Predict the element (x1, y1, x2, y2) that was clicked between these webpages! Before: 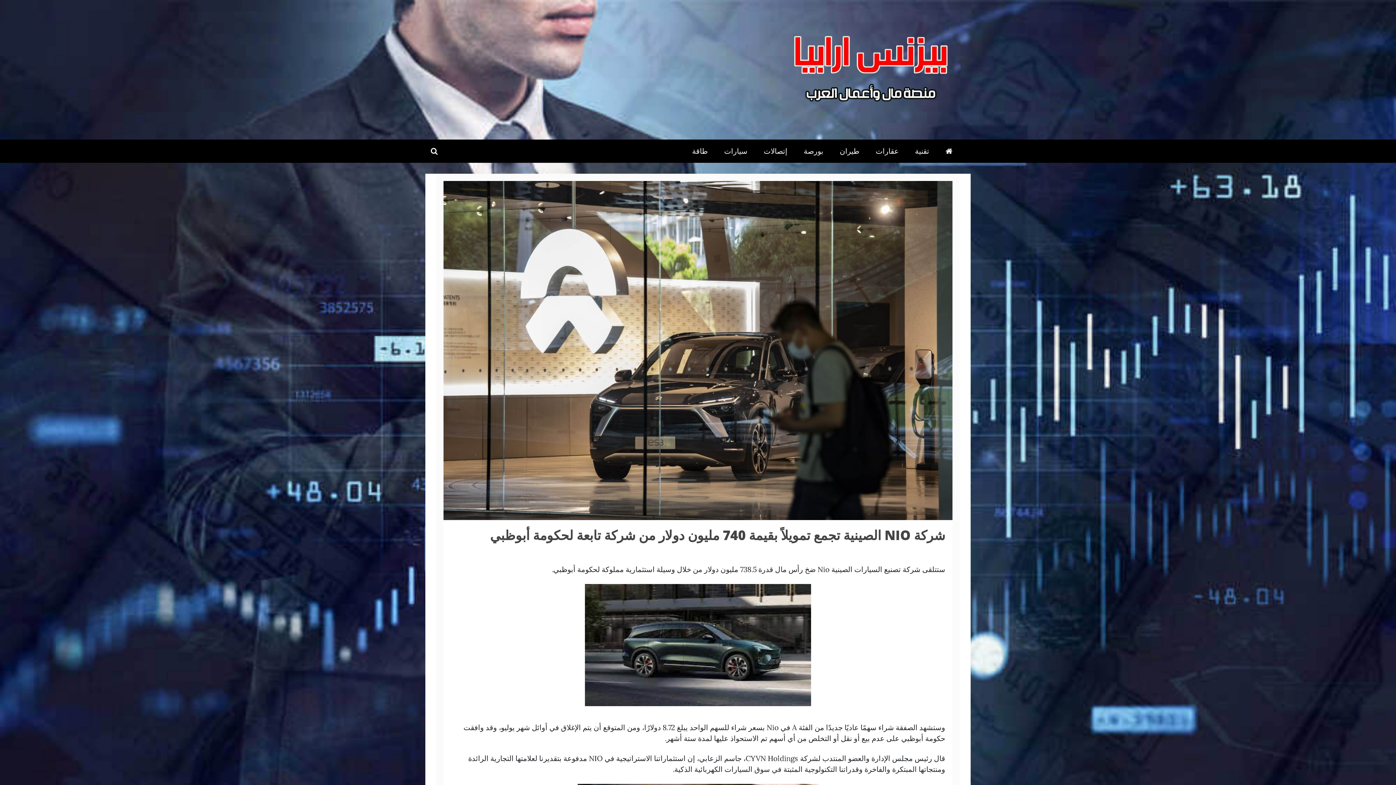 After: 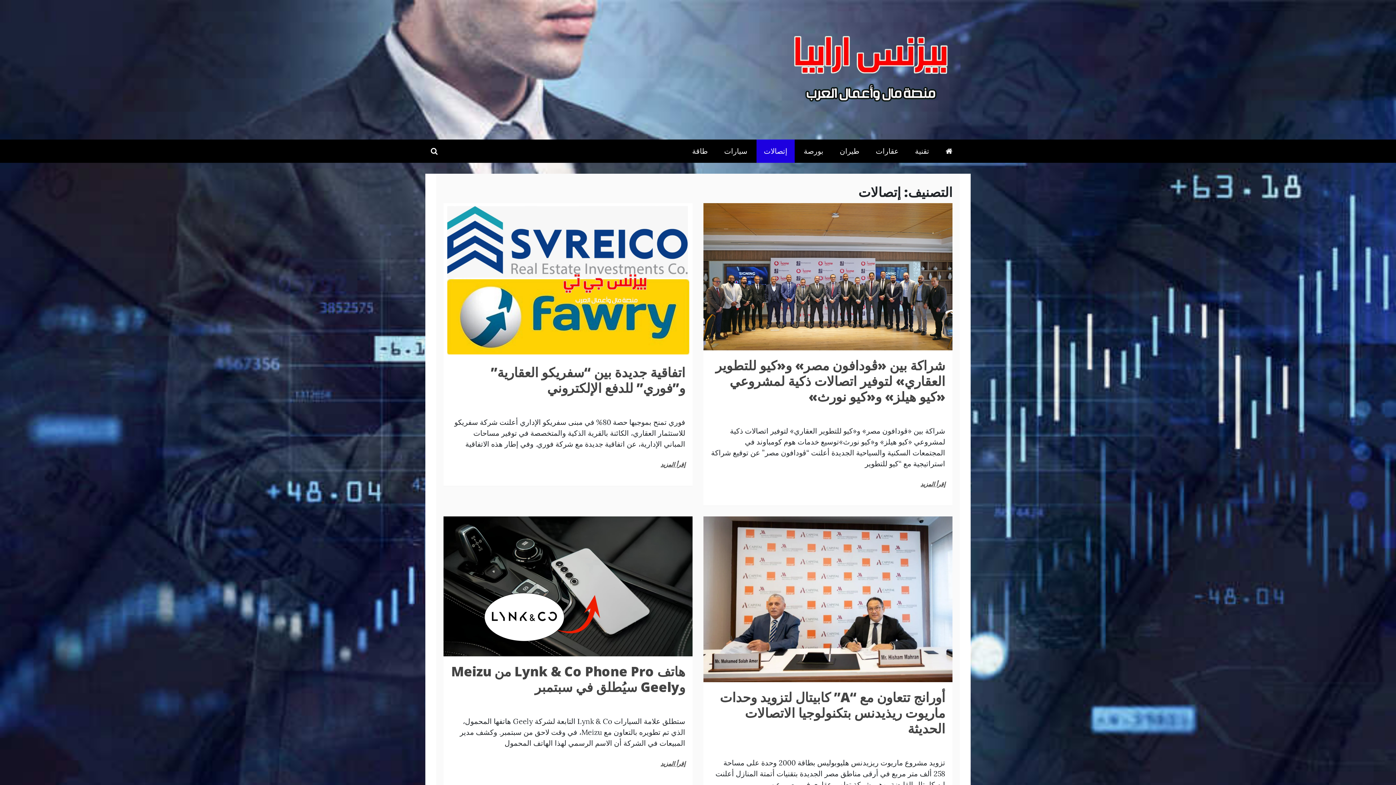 Action: bbox: (756, 139, 794, 162) label: إتصالات